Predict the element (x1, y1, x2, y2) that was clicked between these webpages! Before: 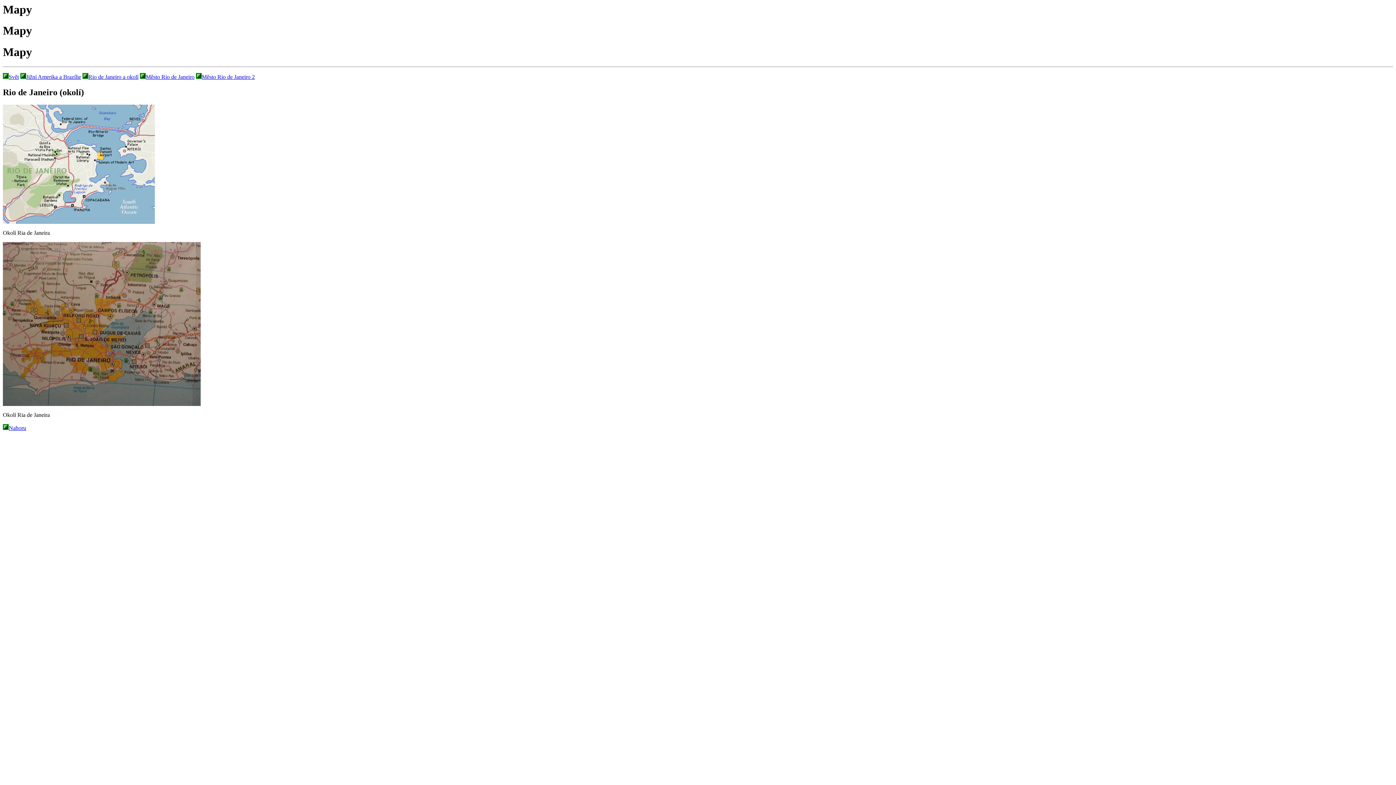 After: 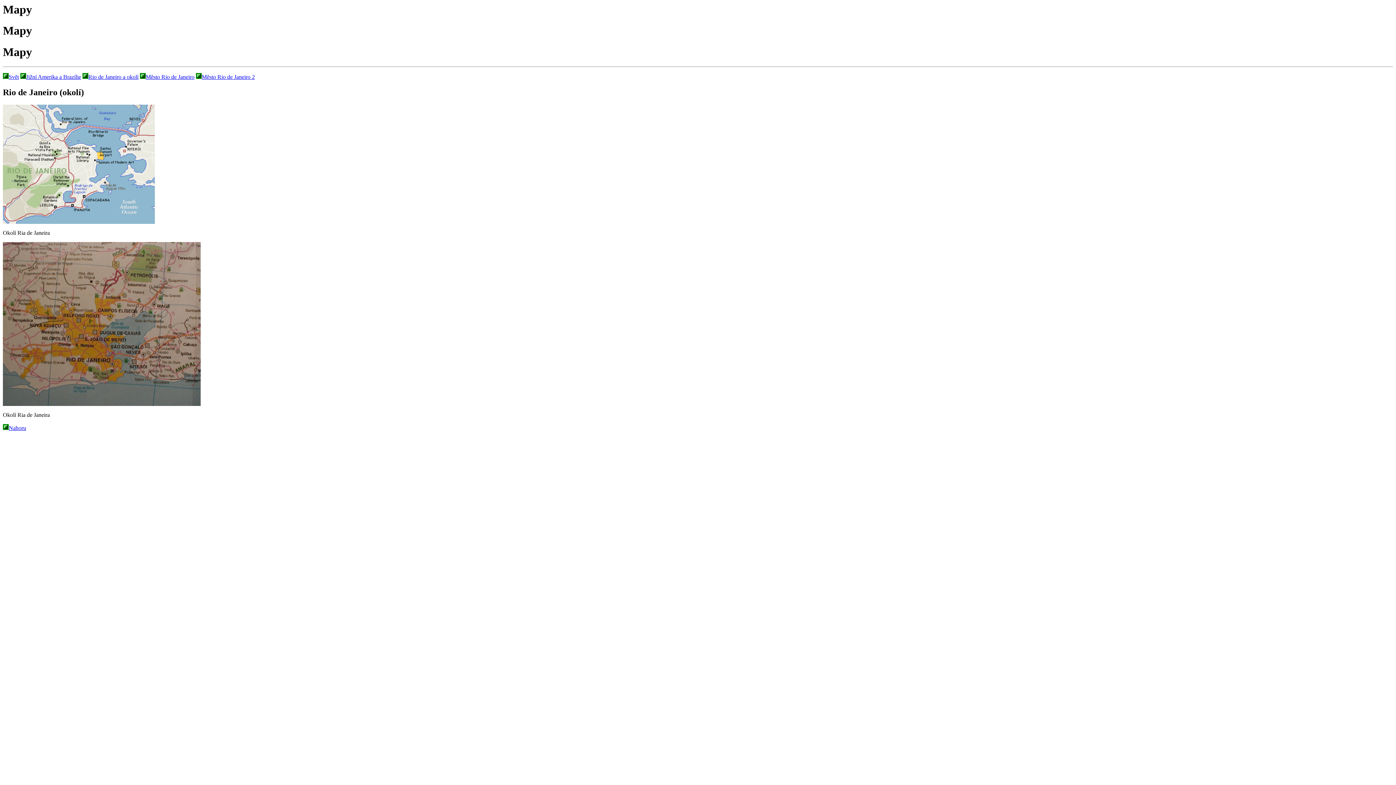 Action: bbox: (82, 73, 138, 80) label: Rio de Janeiro a okolí